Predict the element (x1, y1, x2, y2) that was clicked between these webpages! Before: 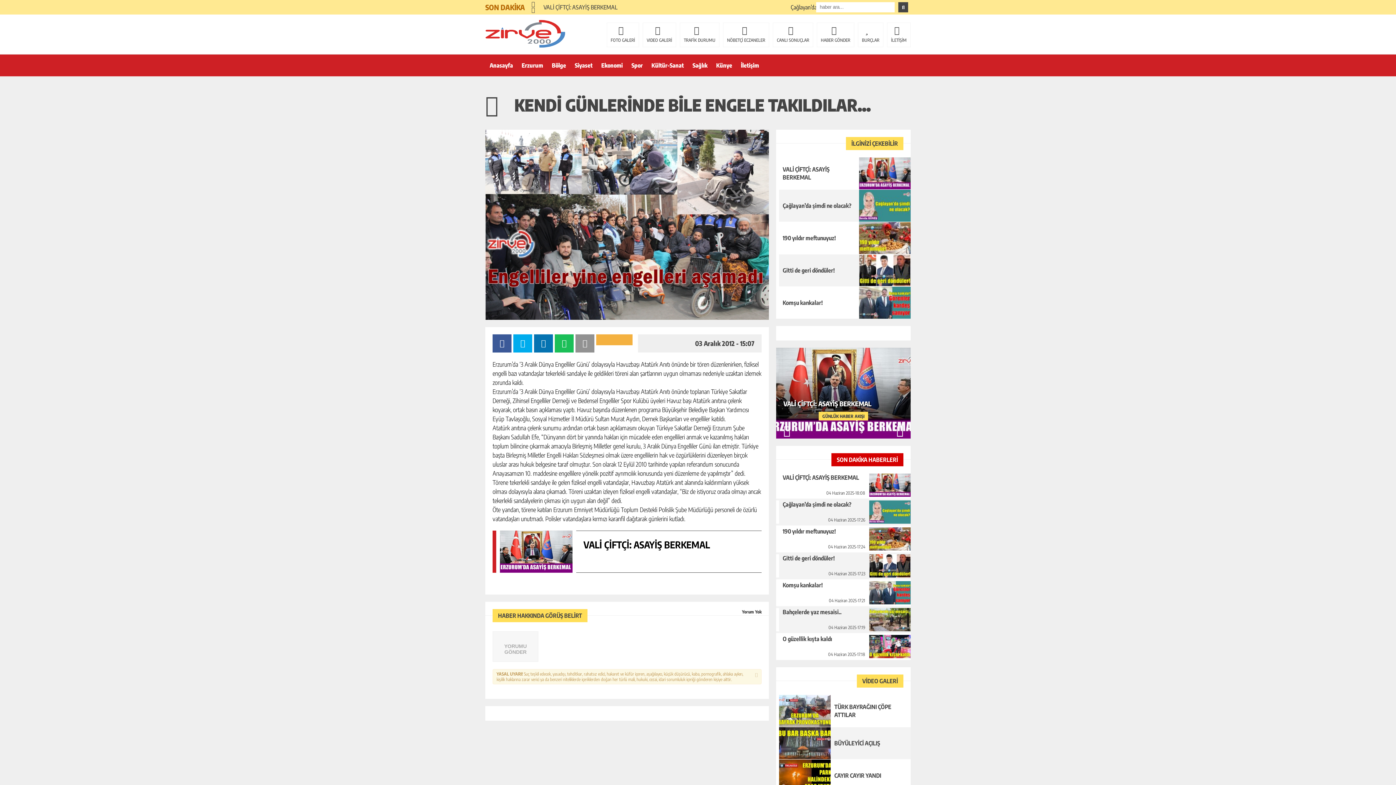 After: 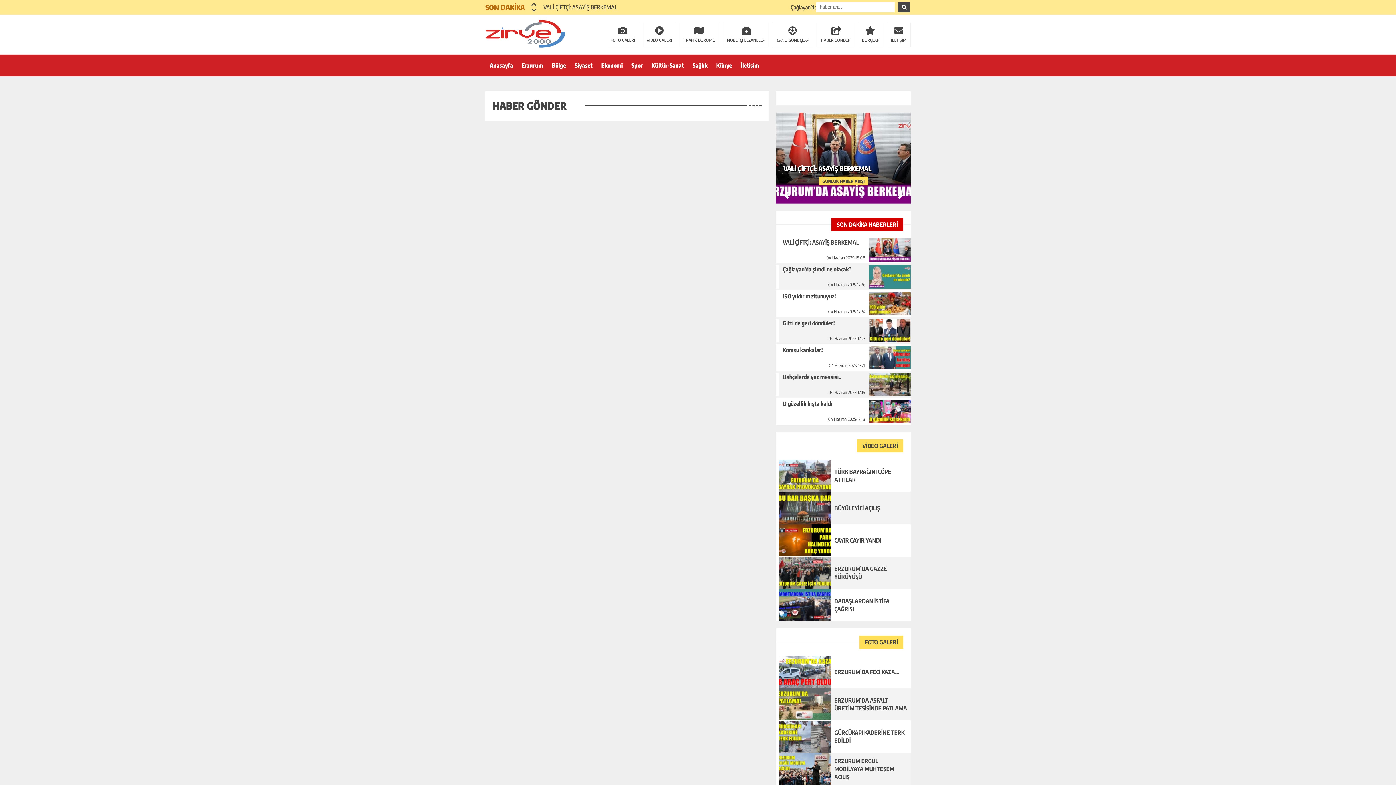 Action: bbox: (817, 22, 854, 47) label: HABER GÖNDER